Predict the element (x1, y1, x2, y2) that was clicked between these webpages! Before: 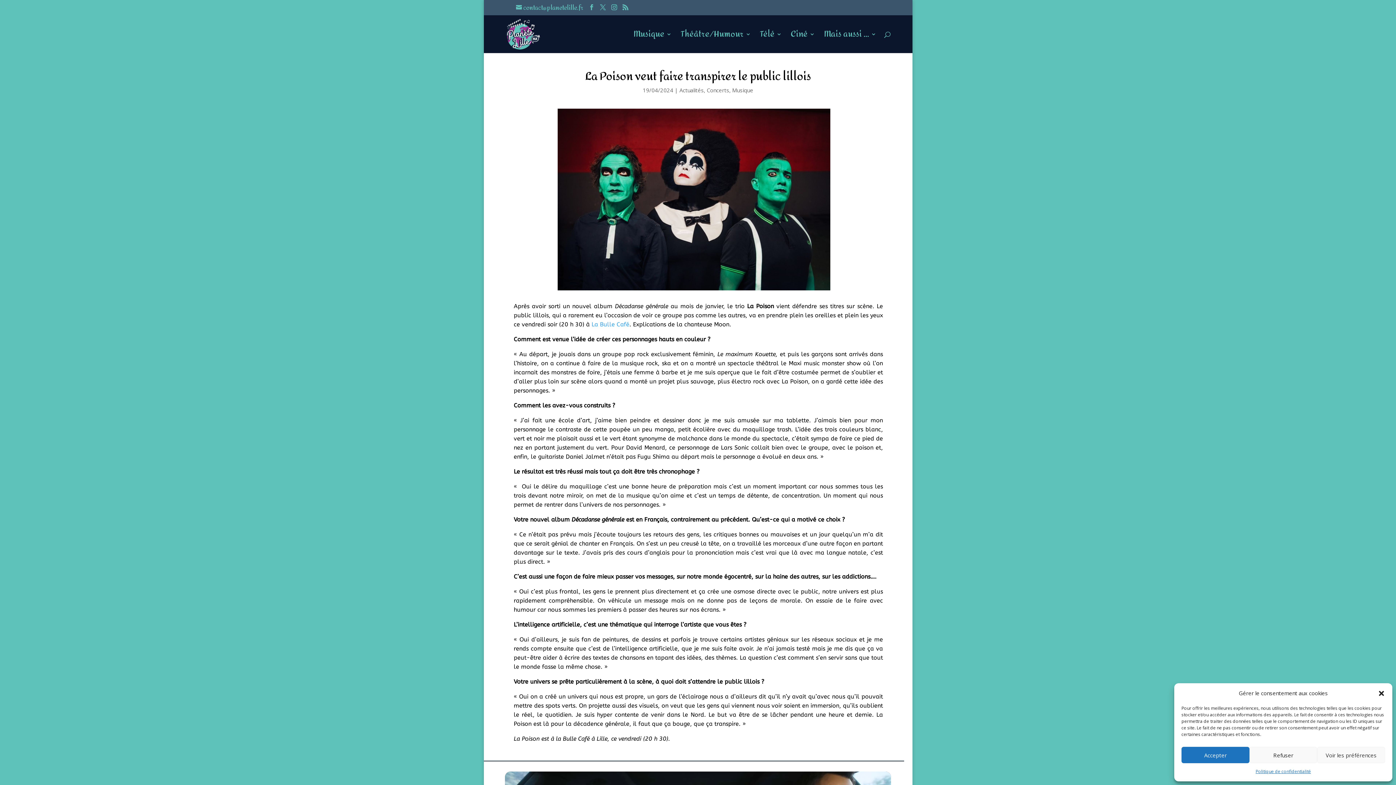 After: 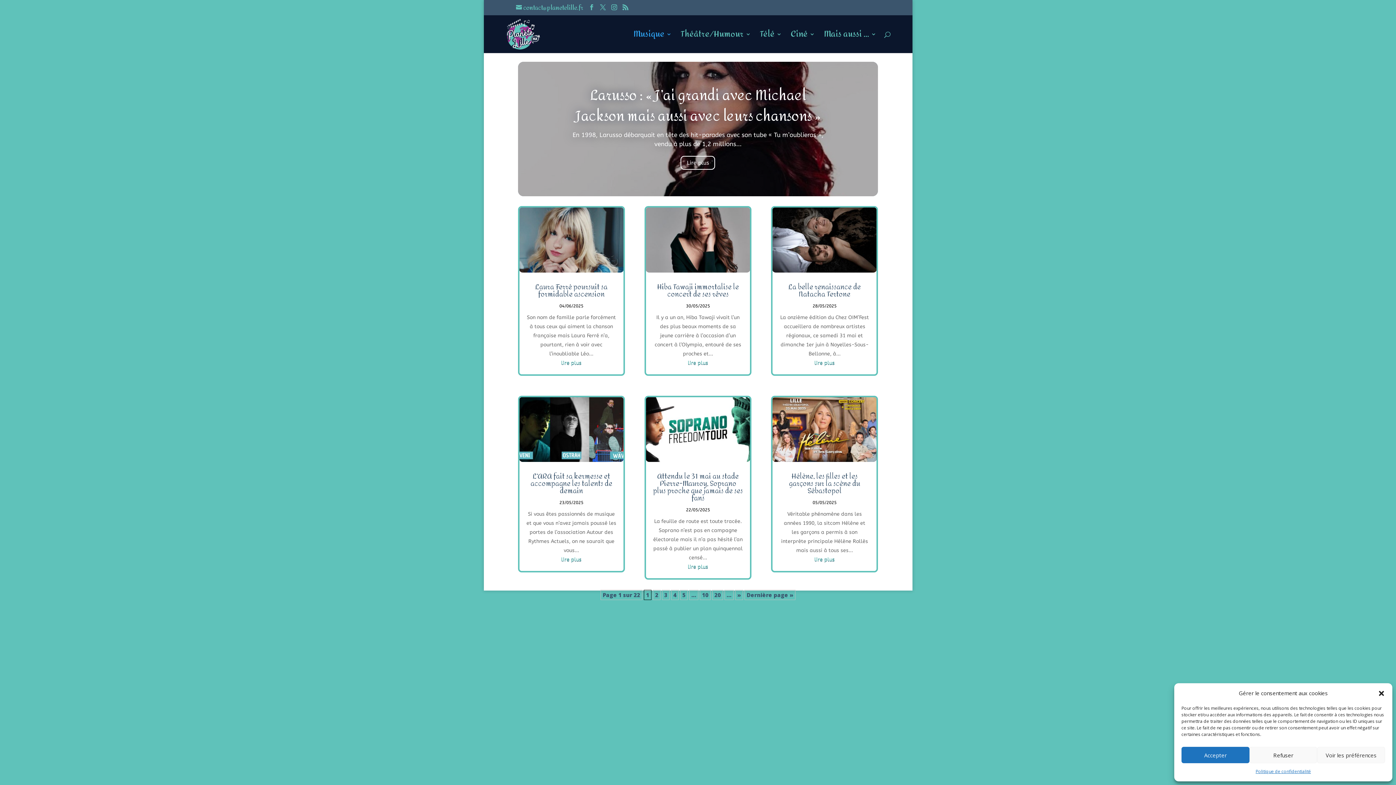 Action: label: Actualités bbox: (679, 86, 704, 93)